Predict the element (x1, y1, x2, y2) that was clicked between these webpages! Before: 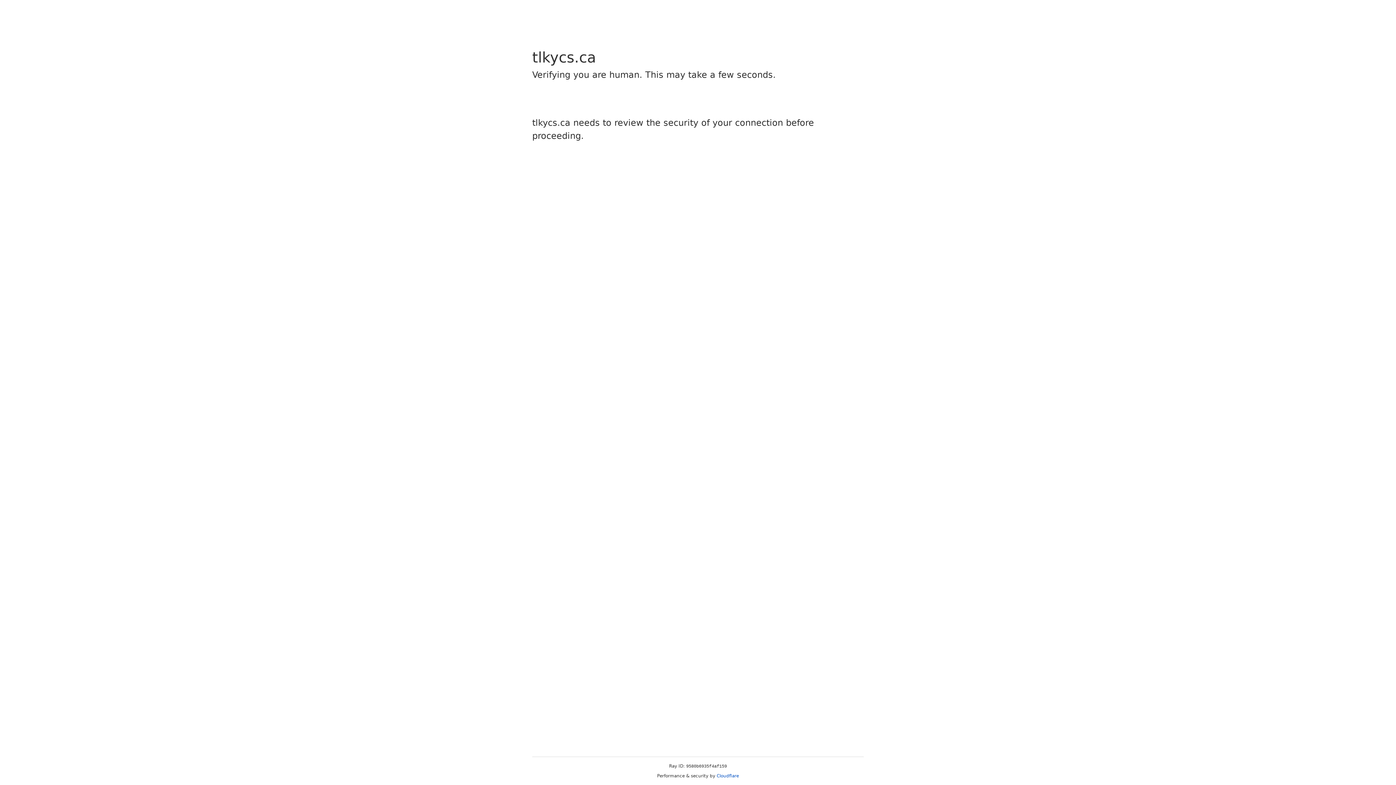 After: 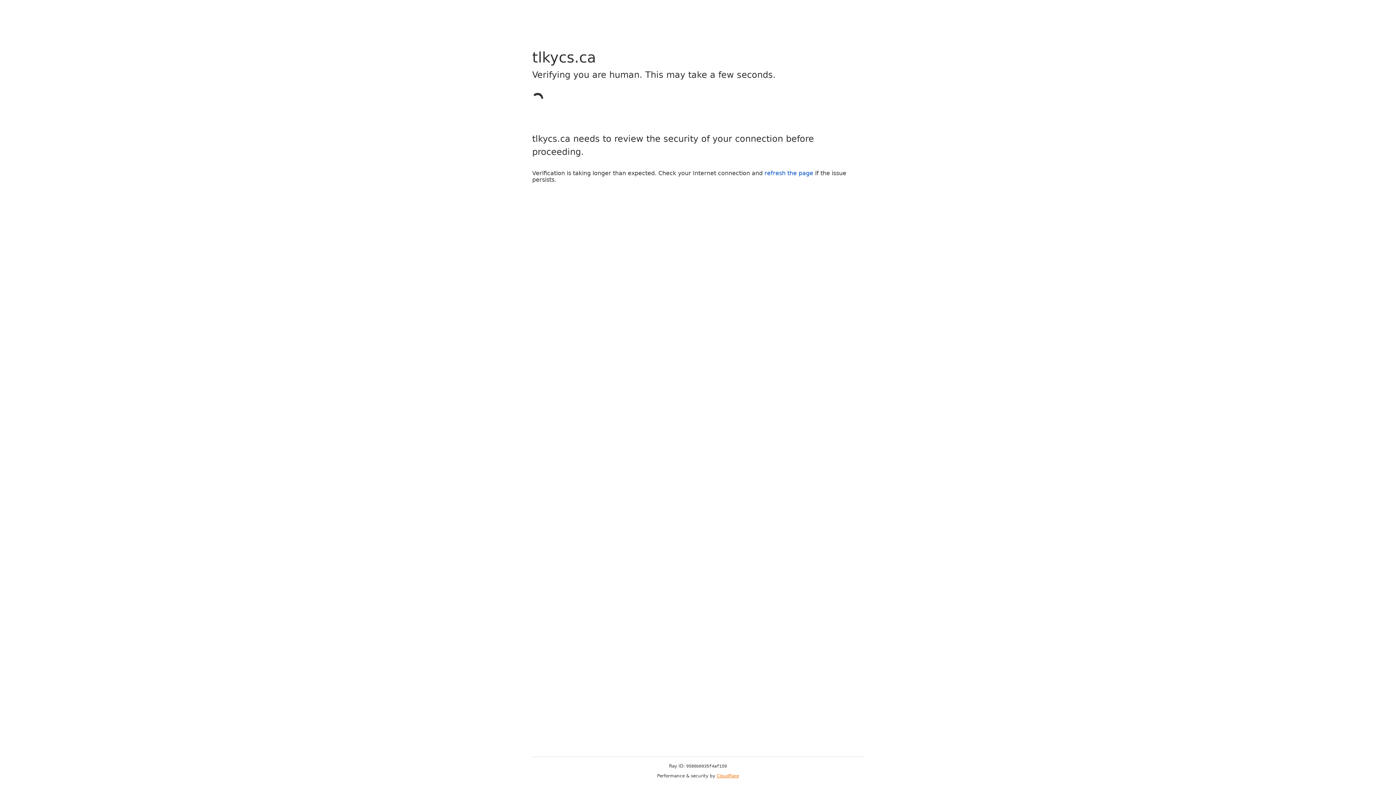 Action: bbox: (716, 773, 739, 778) label: Cloudflare